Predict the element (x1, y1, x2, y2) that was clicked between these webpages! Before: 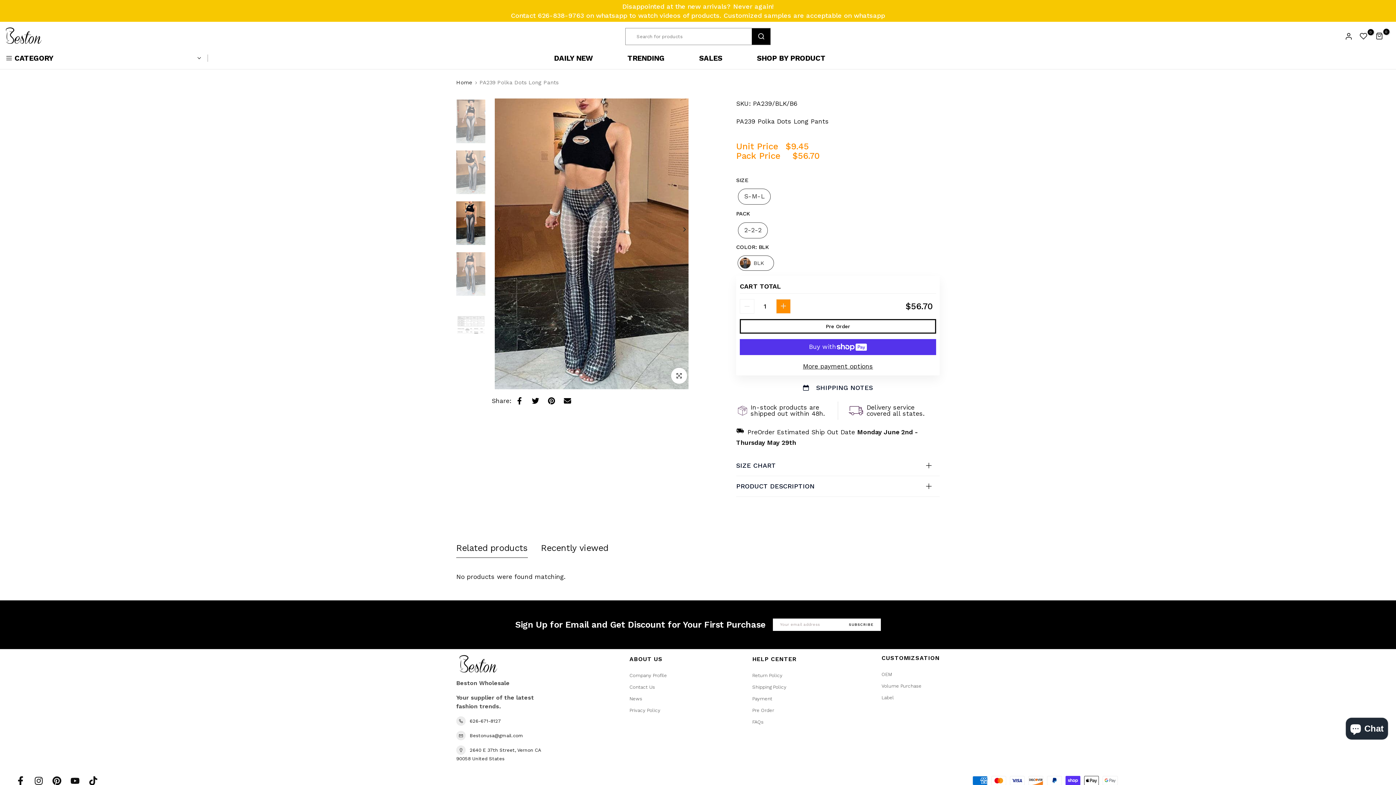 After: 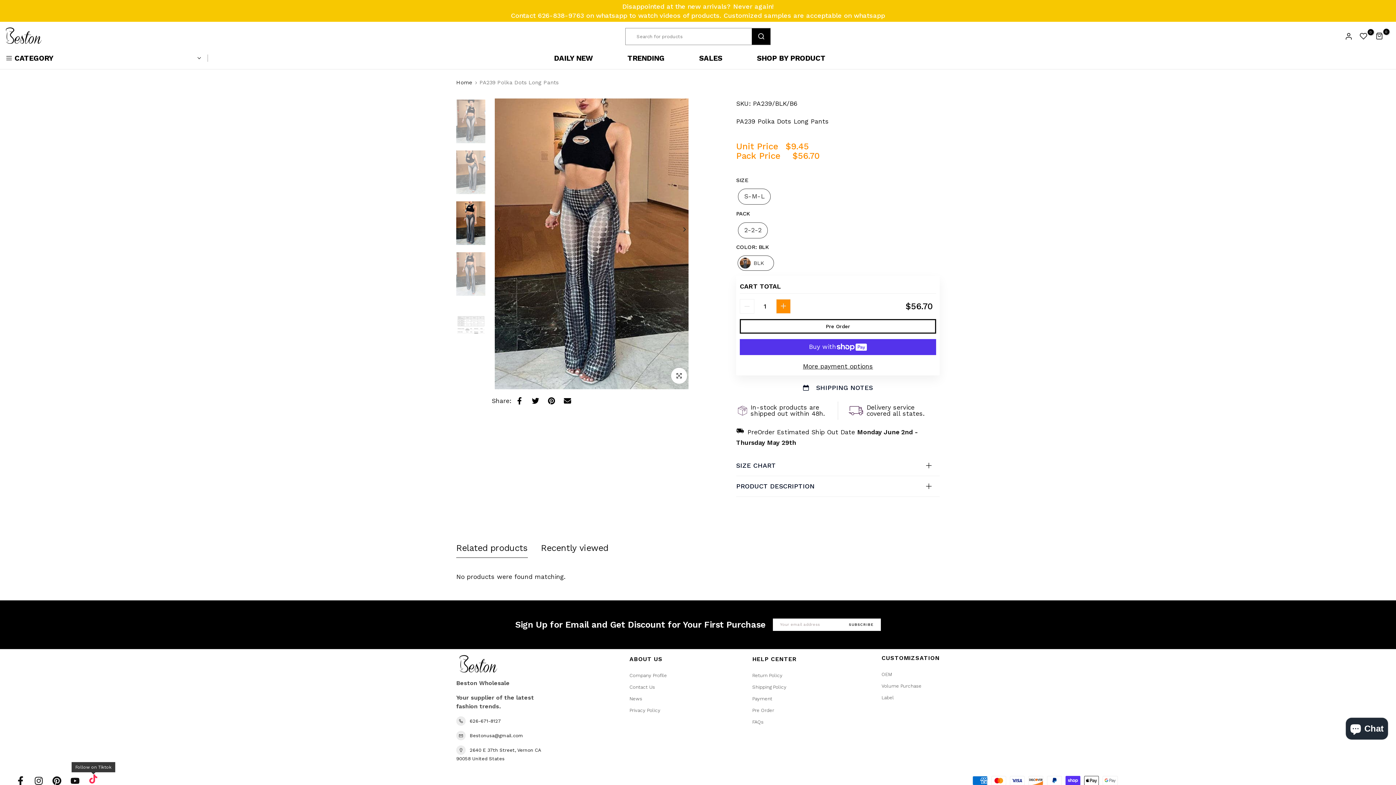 Action: bbox: (88, 776, 97, 785)